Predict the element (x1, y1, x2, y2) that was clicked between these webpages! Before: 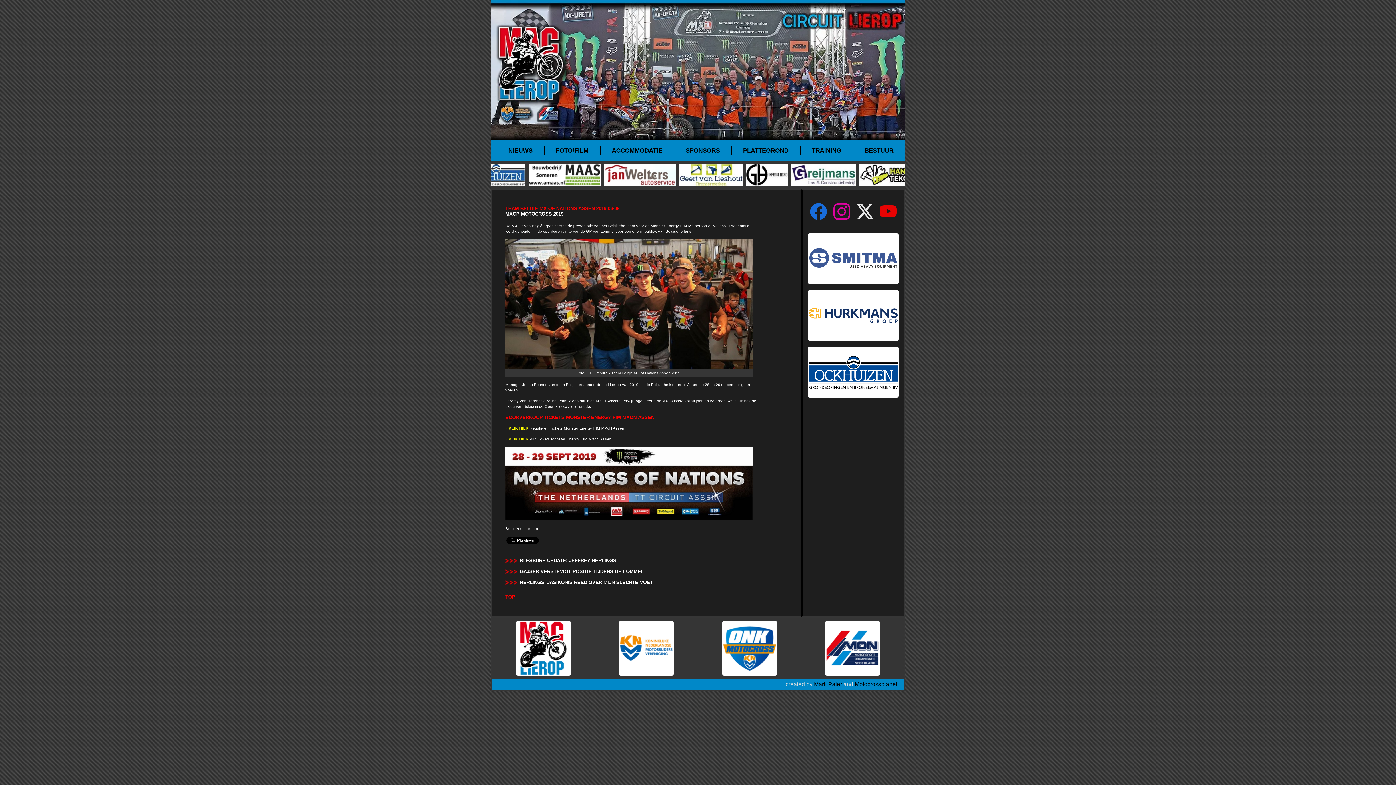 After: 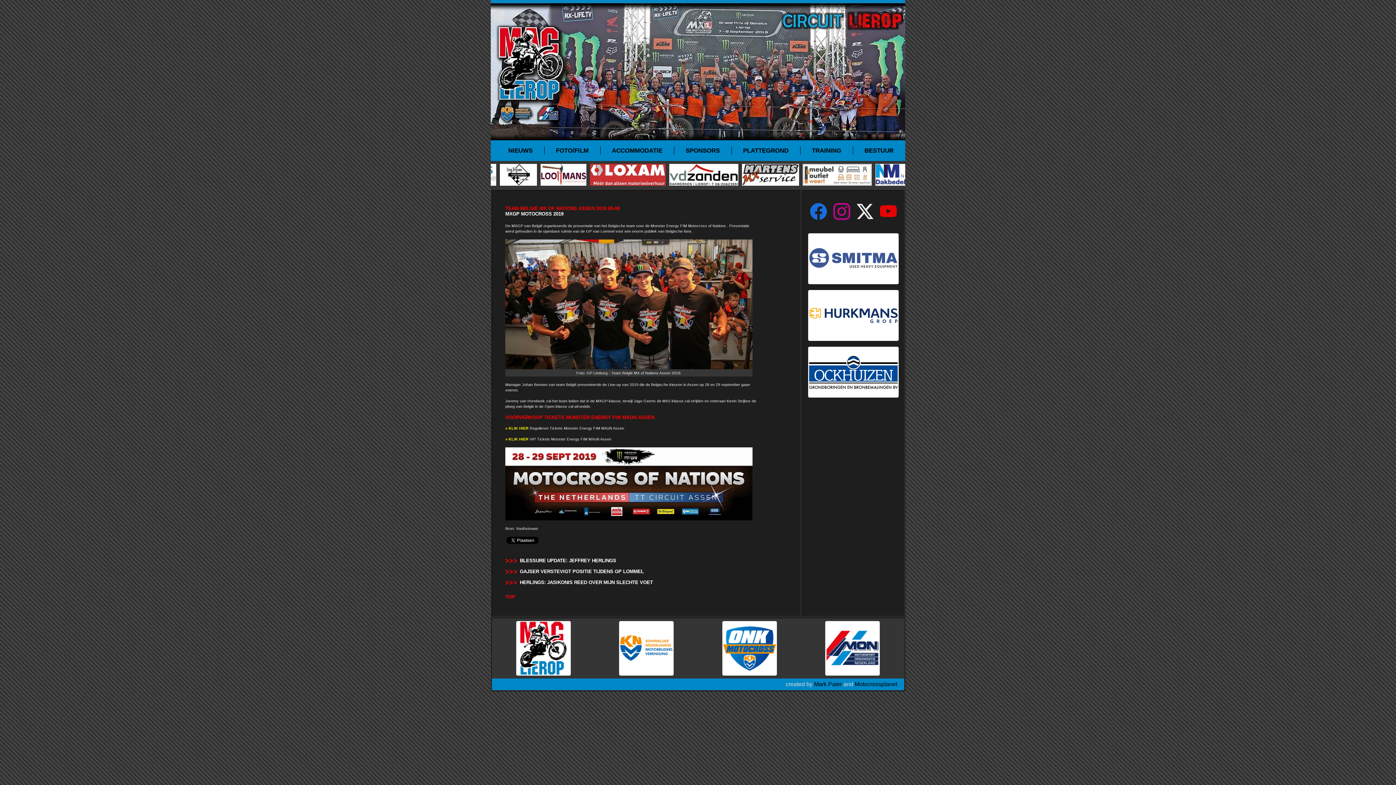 Action: bbox: (831, 208, 852, 219)